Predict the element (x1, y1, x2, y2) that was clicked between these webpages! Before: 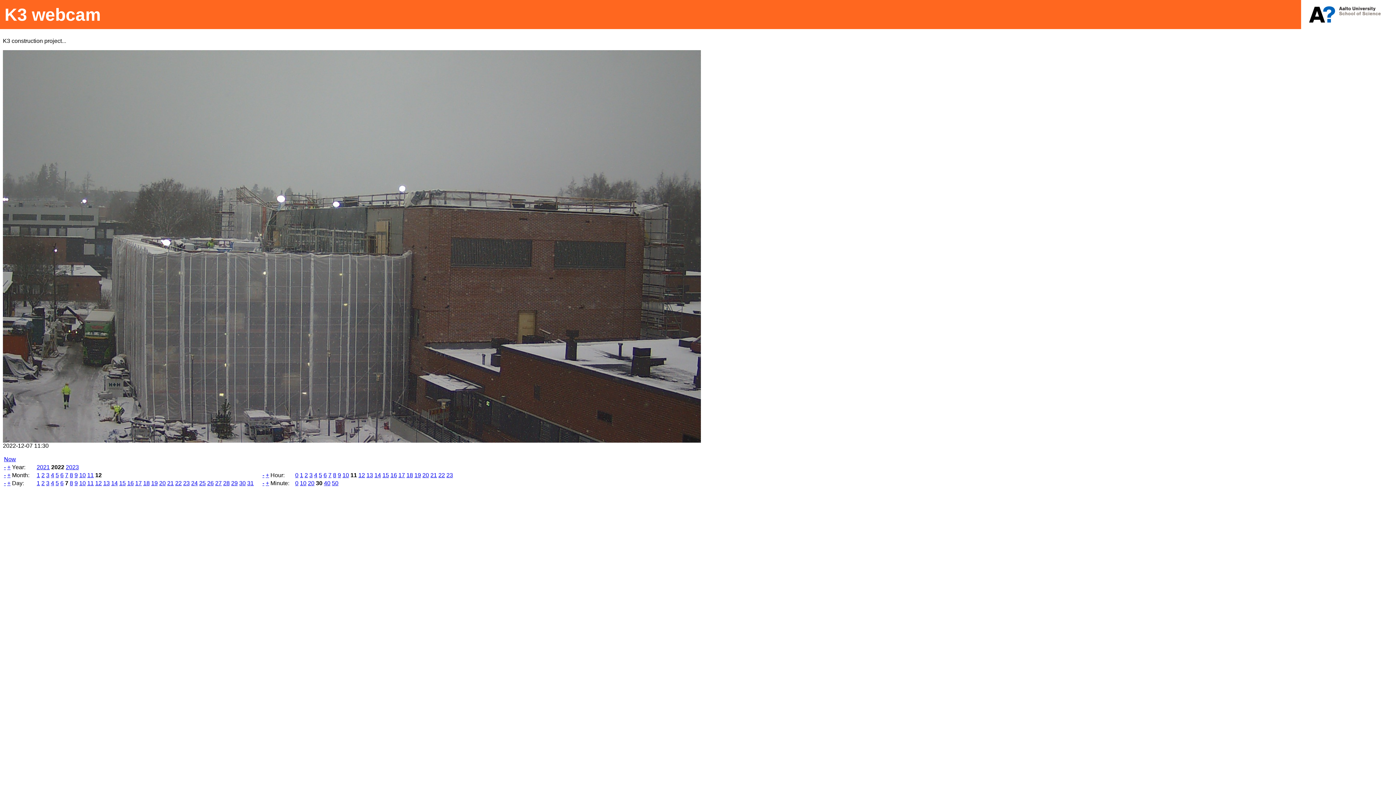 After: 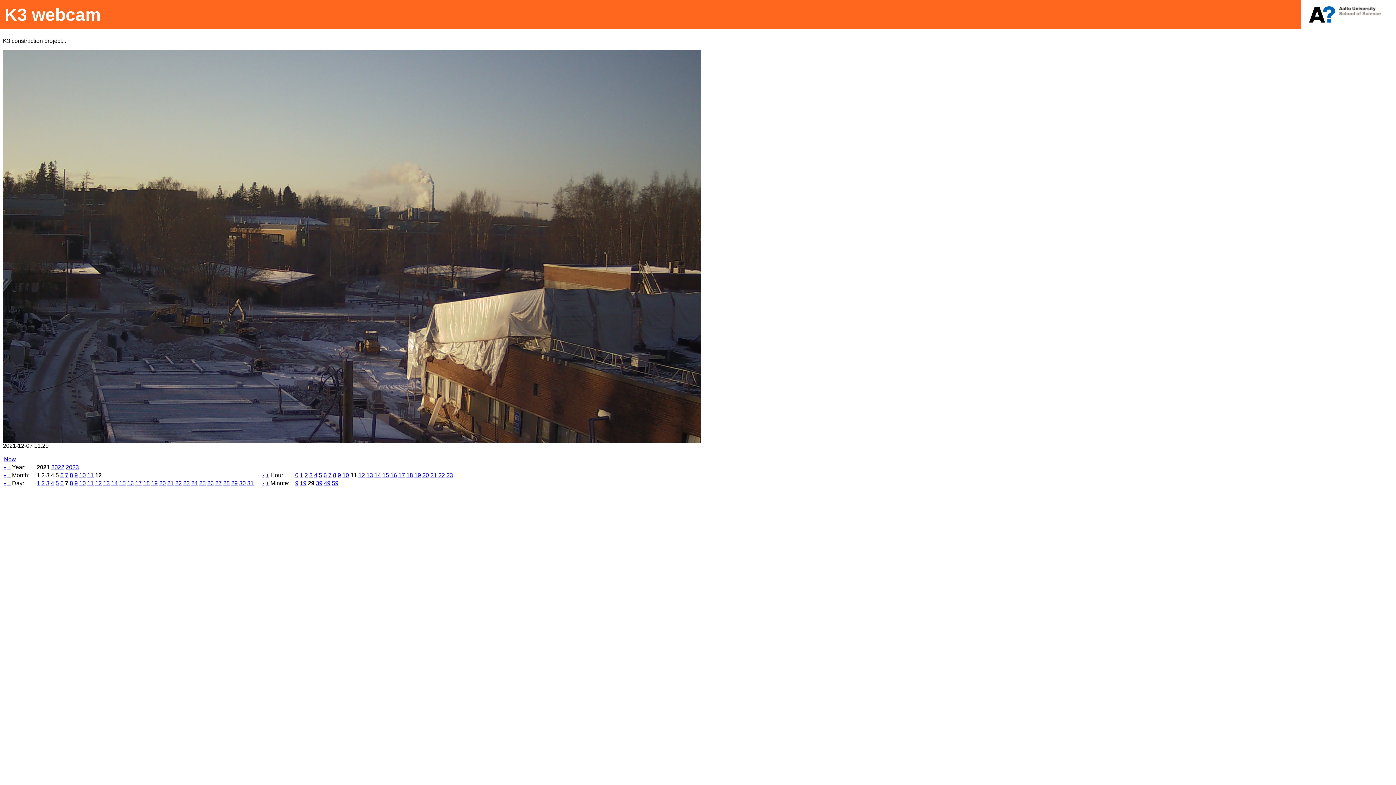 Action: bbox: (4, 464, 5, 470) label: -